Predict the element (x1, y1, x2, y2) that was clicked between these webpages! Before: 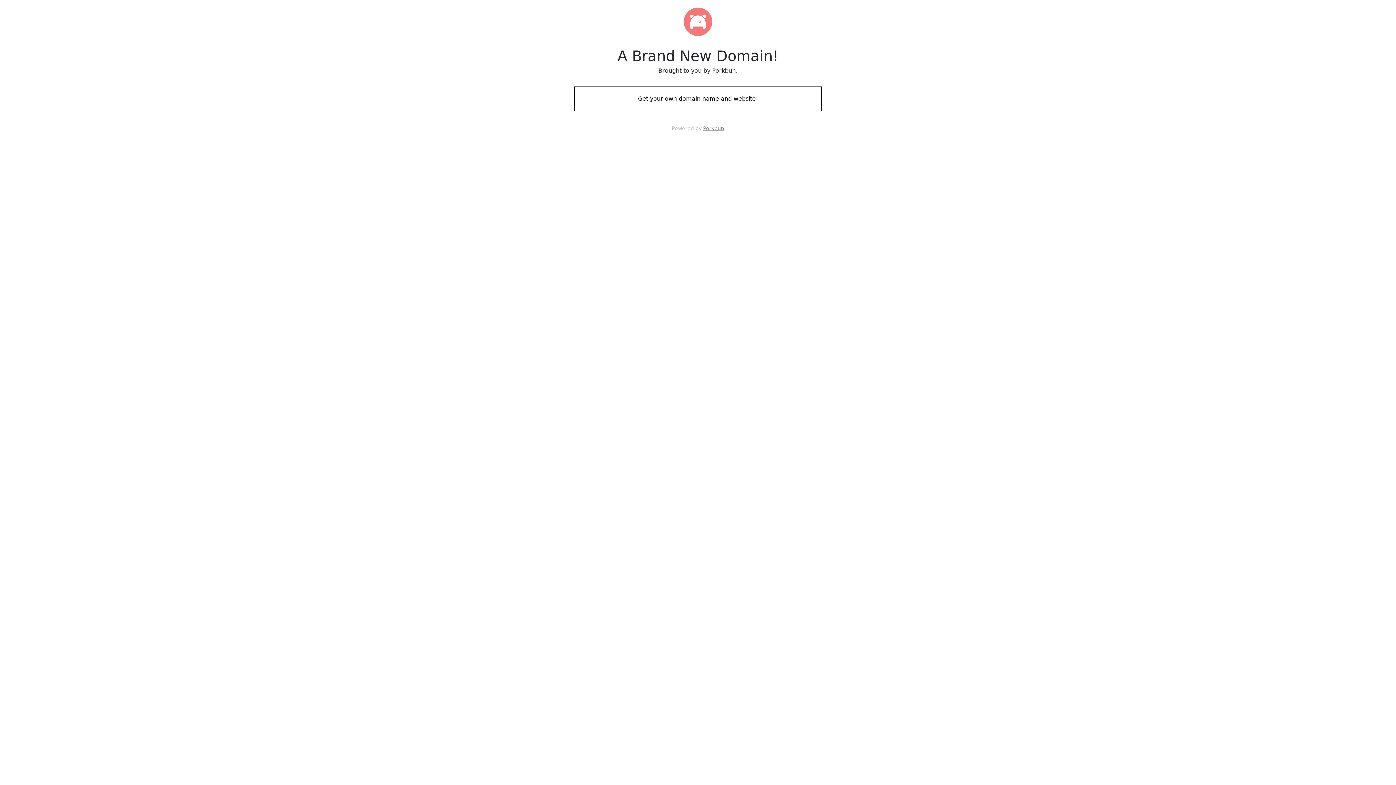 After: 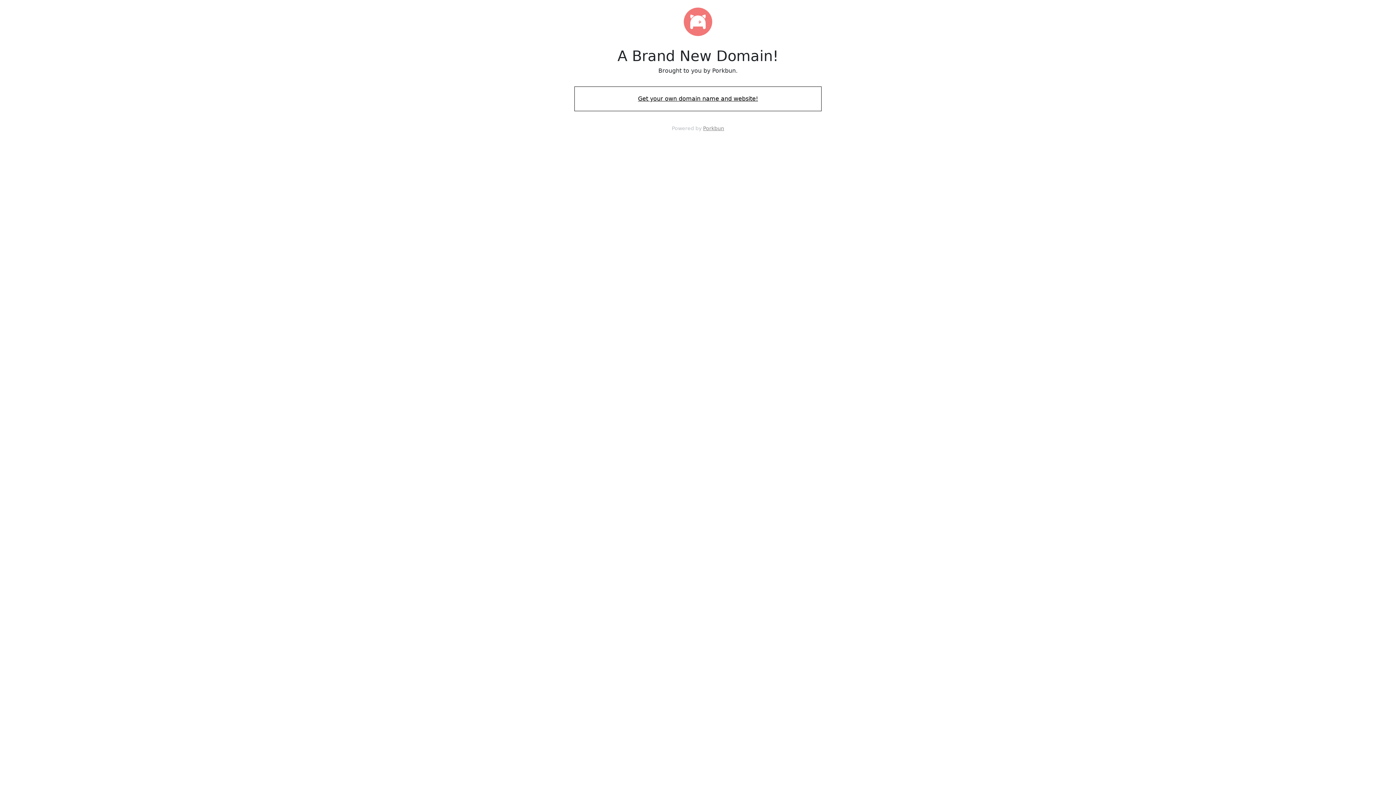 Action: label: Get your own domain name and website! bbox: (574, 88, 821, 109)